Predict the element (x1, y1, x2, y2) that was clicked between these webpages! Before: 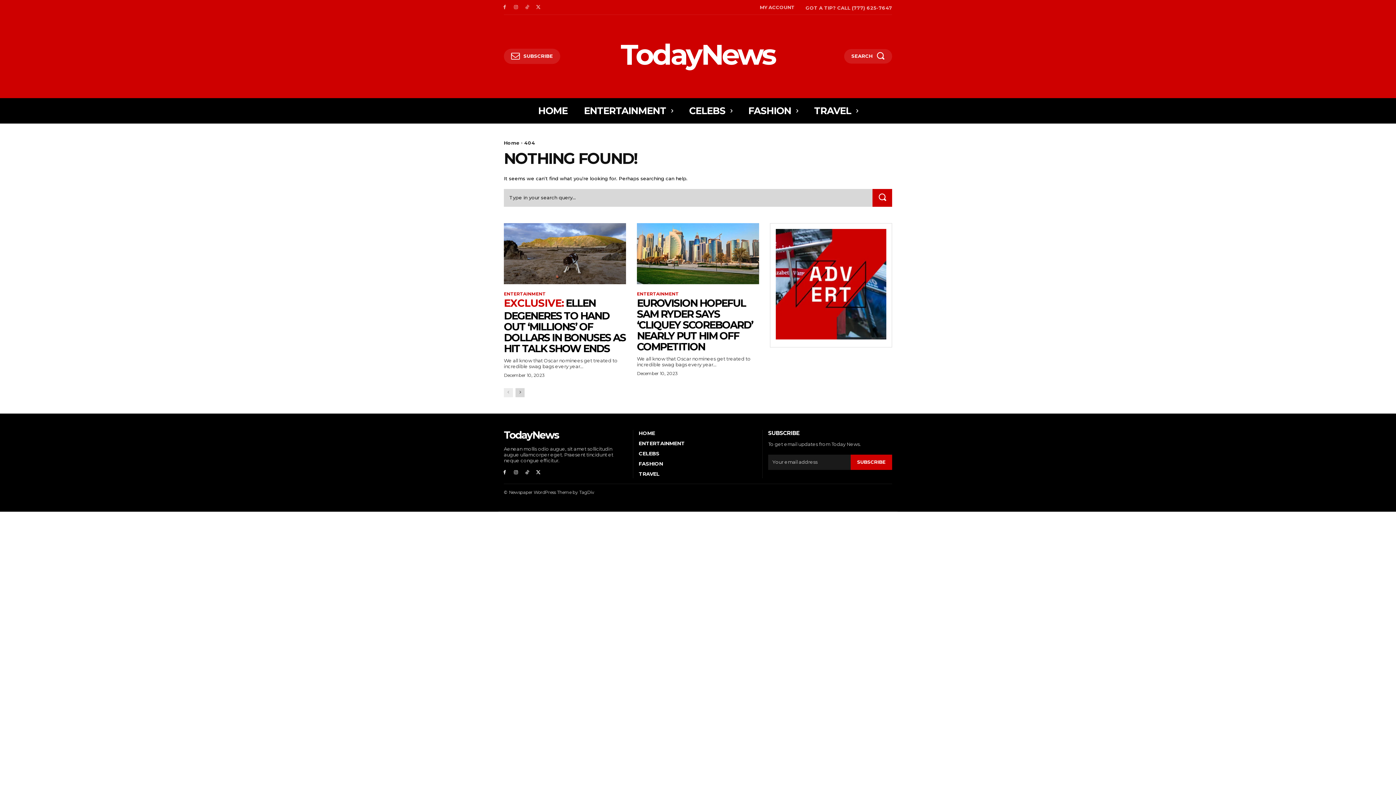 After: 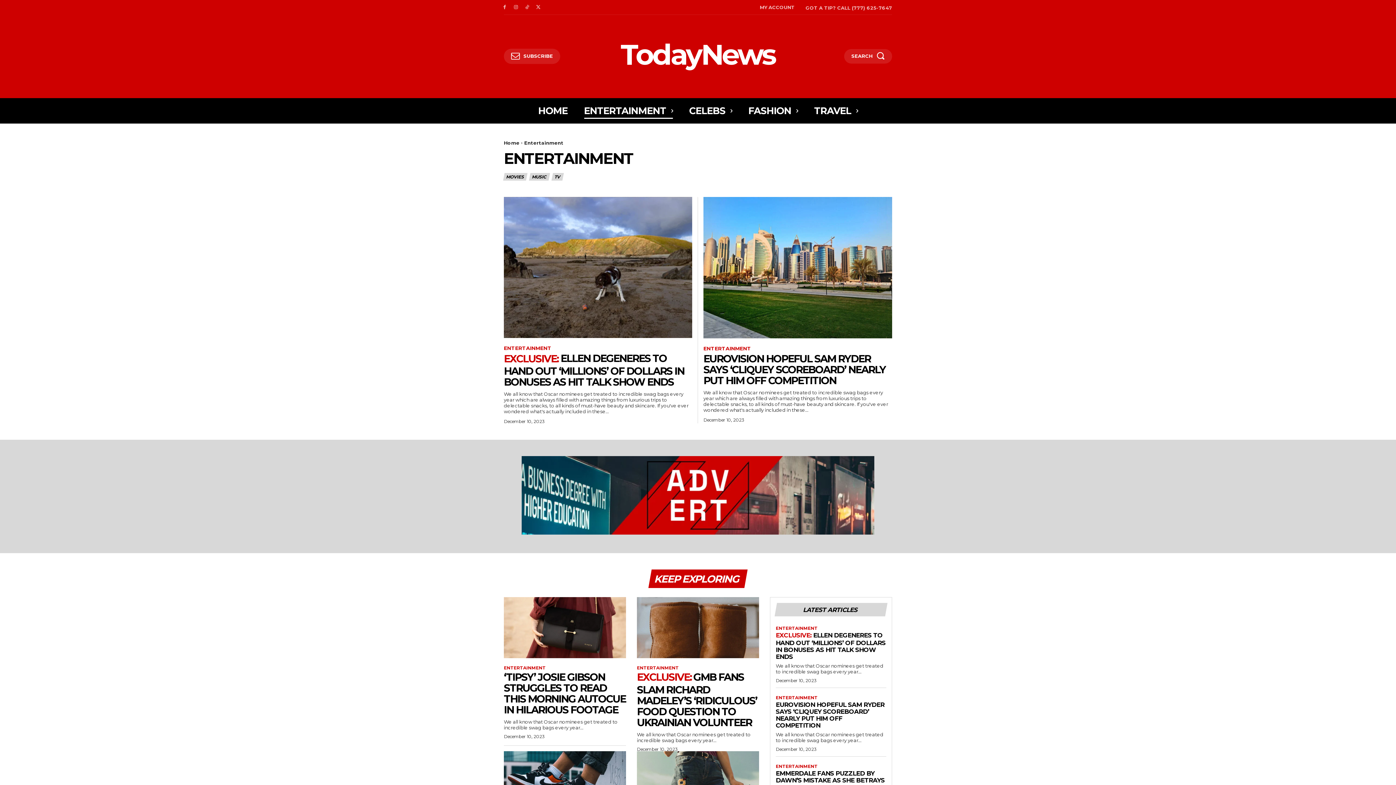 Action: label: ENTERTAINMENT bbox: (637, 291, 678, 296)